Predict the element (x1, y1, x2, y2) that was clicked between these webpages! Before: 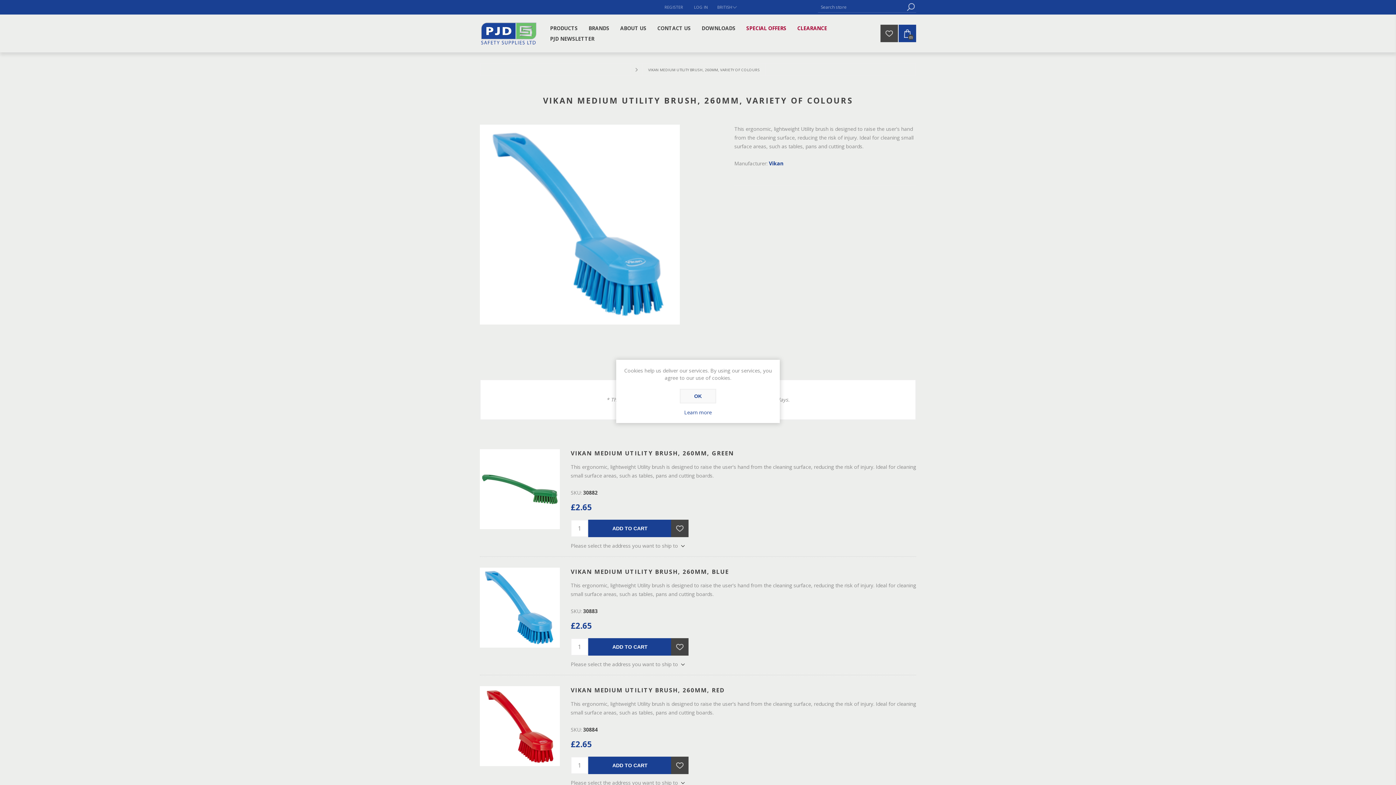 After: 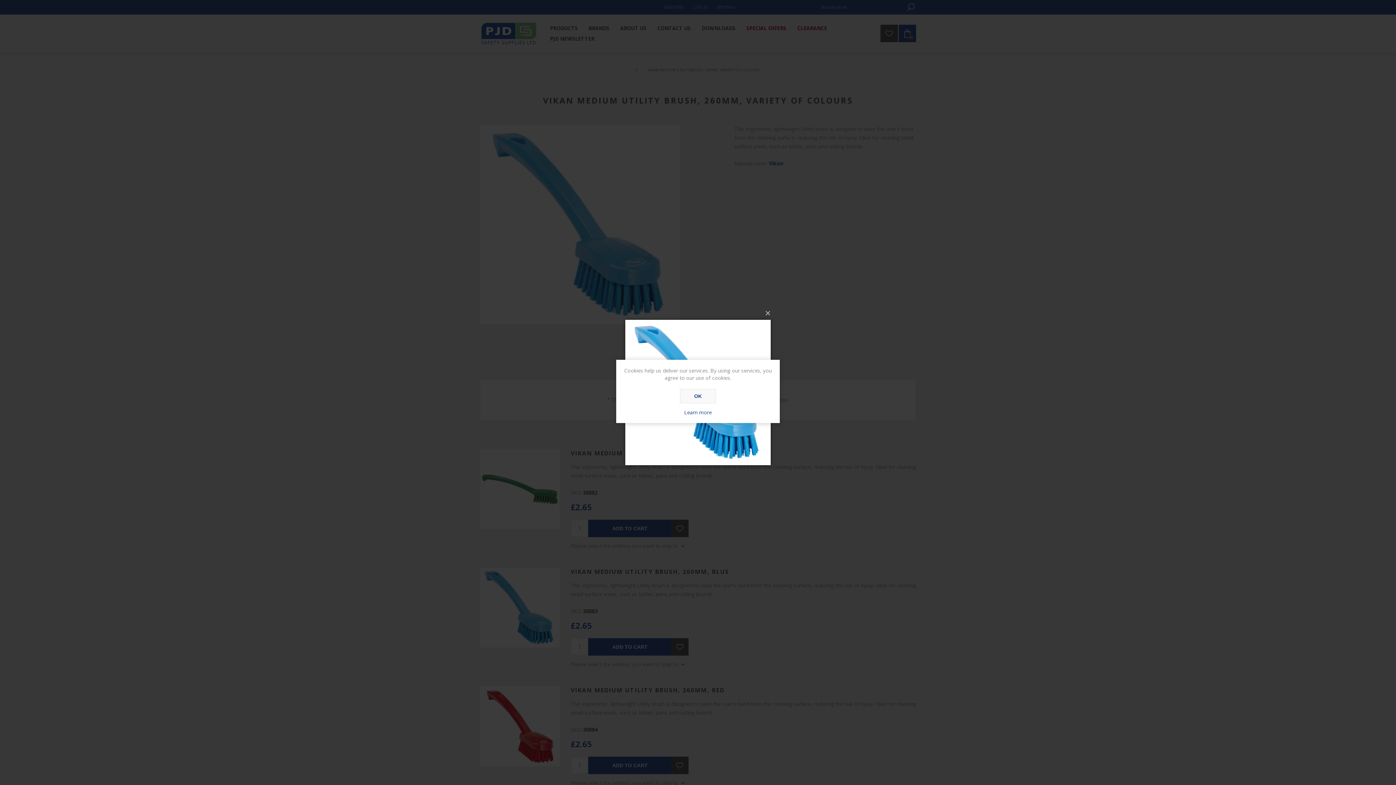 Action: bbox: (480, 124, 680, 324)